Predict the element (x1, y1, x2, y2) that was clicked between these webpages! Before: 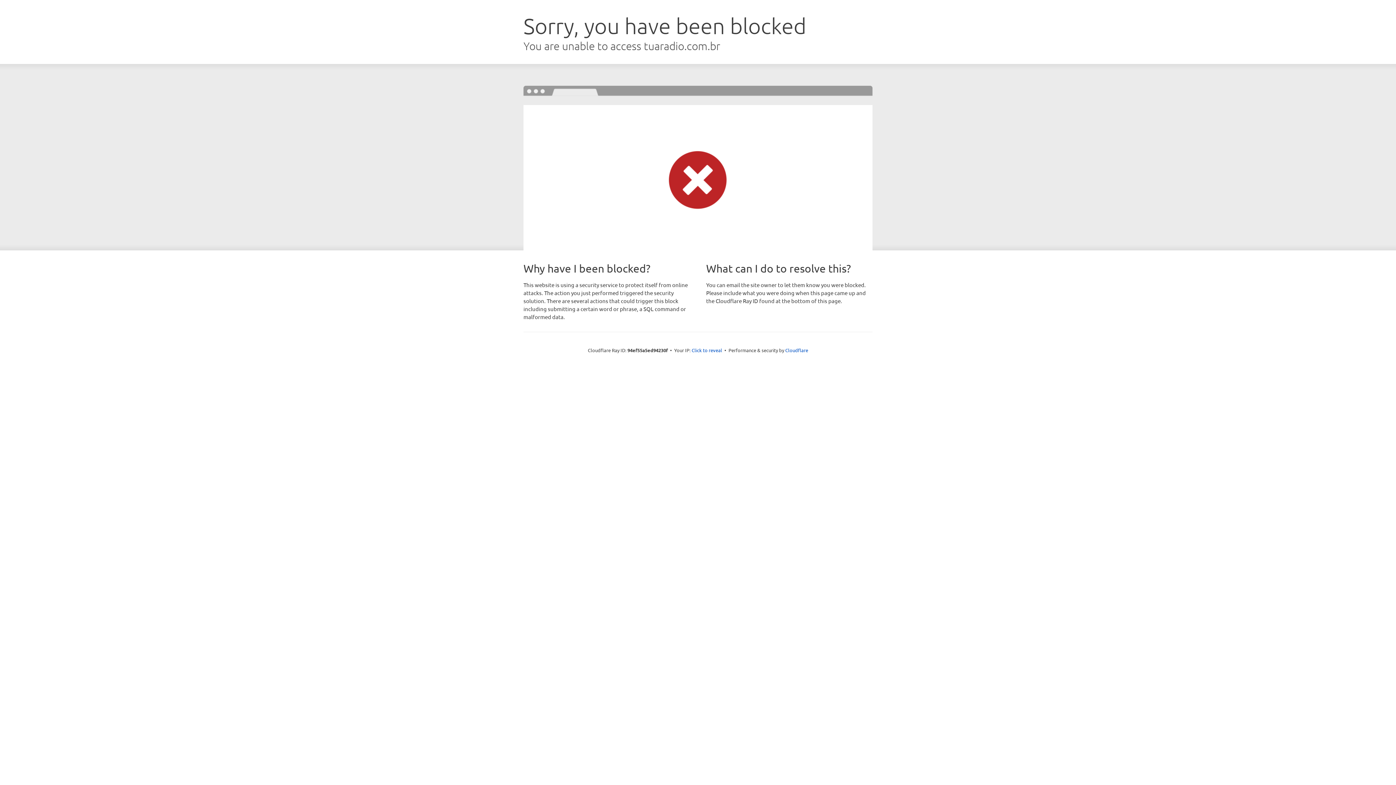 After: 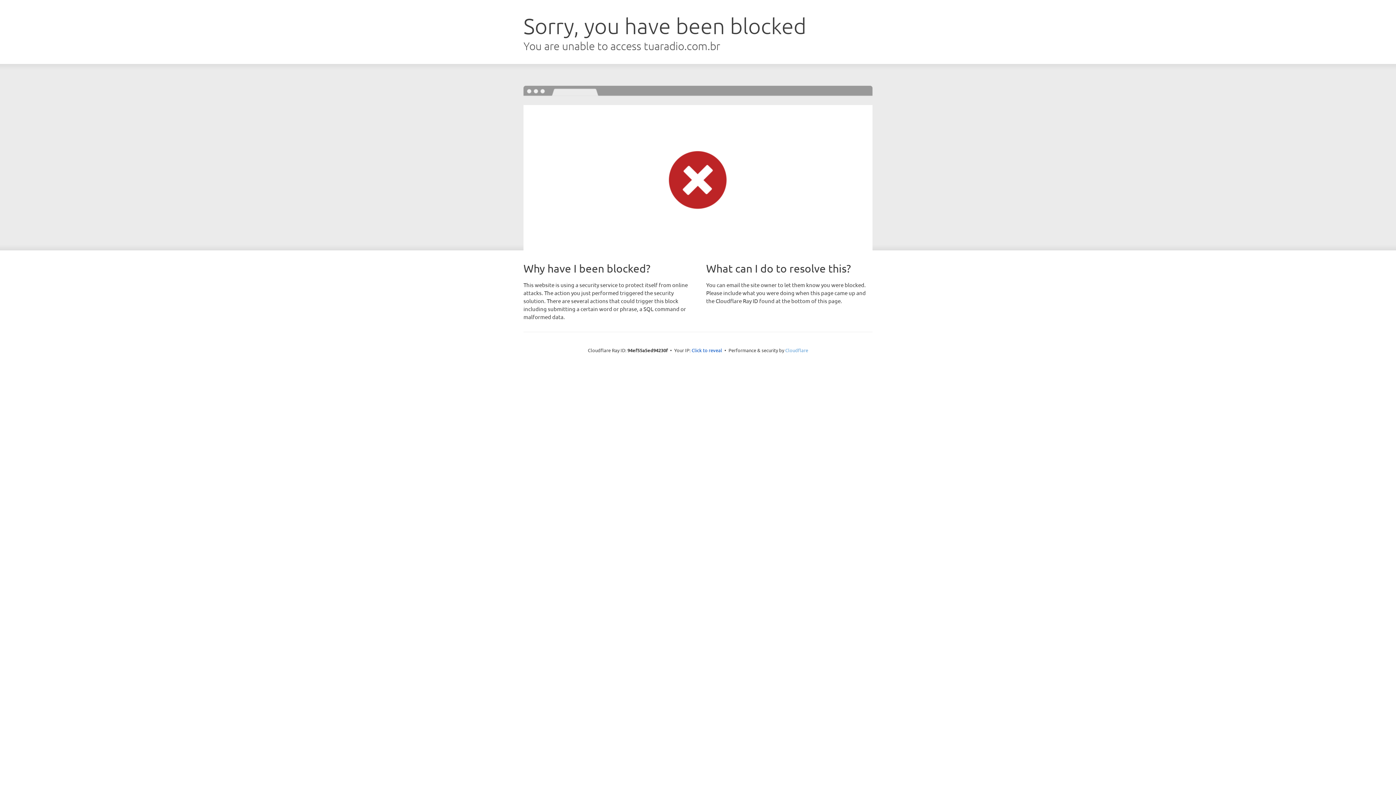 Action: bbox: (785, 347, 808, 353) label: Cloudflare